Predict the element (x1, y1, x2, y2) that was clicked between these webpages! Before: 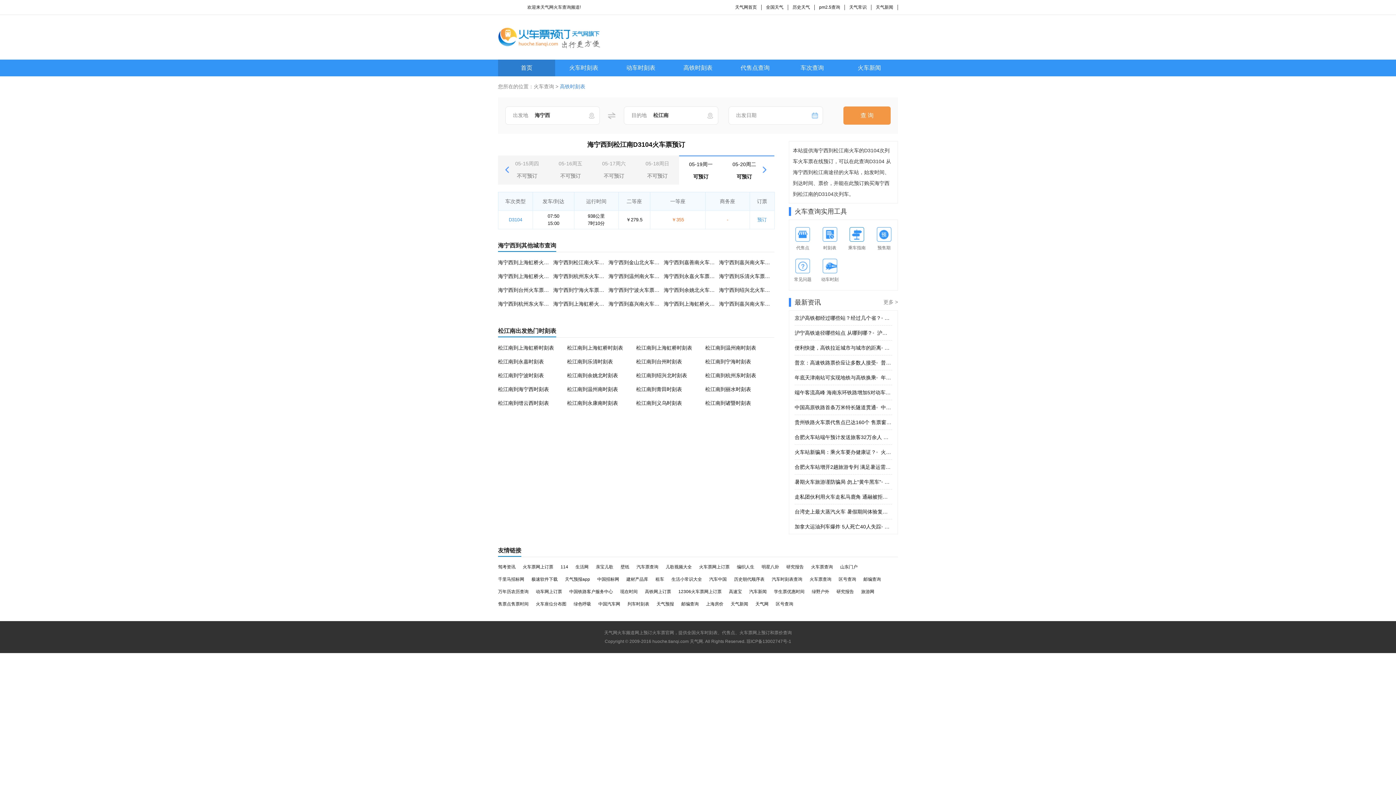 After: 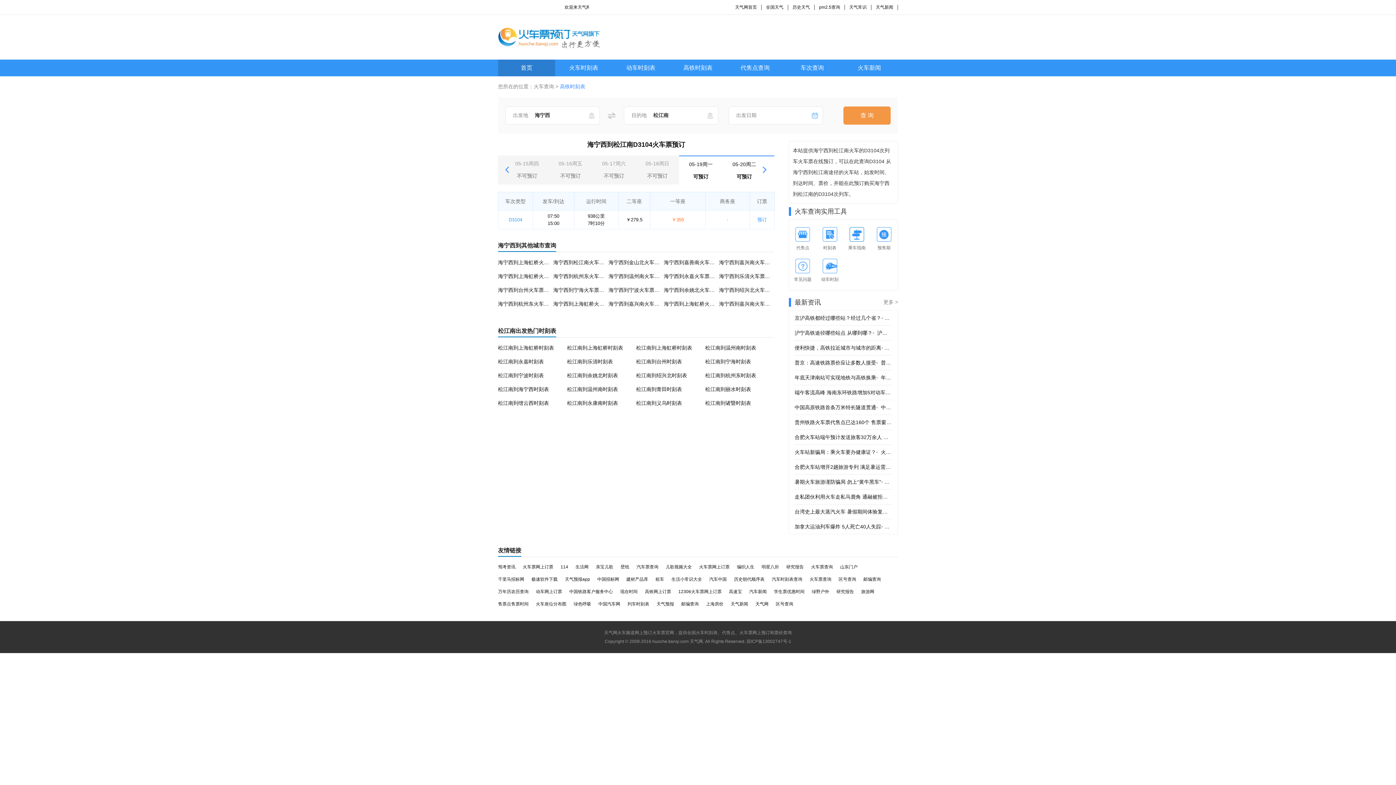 Action: label: 汽车时刻表查询 bbox: (772, 577, 802, 582)